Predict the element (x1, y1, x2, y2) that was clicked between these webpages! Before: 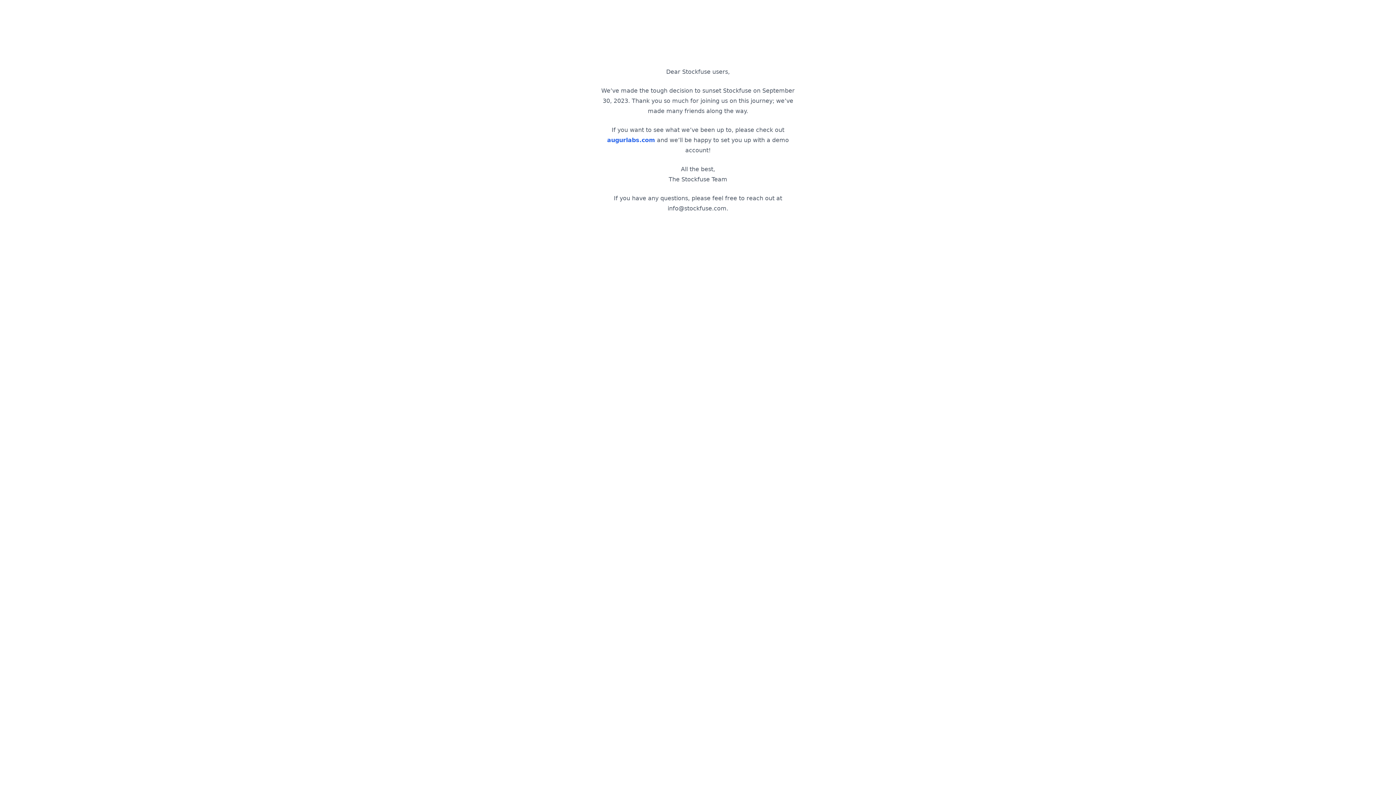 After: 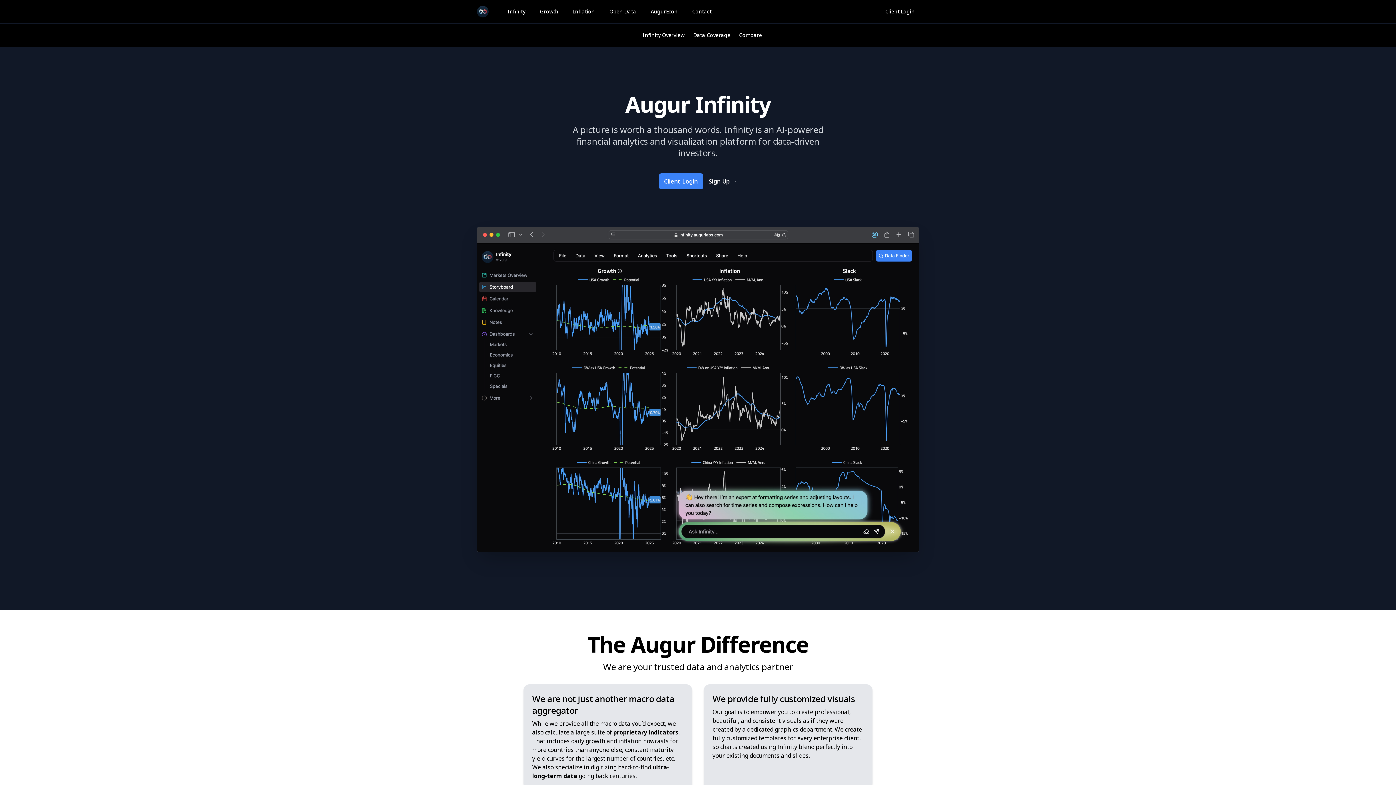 Action: bbox: (607, 136, 655, 143) label: augurlabs.com